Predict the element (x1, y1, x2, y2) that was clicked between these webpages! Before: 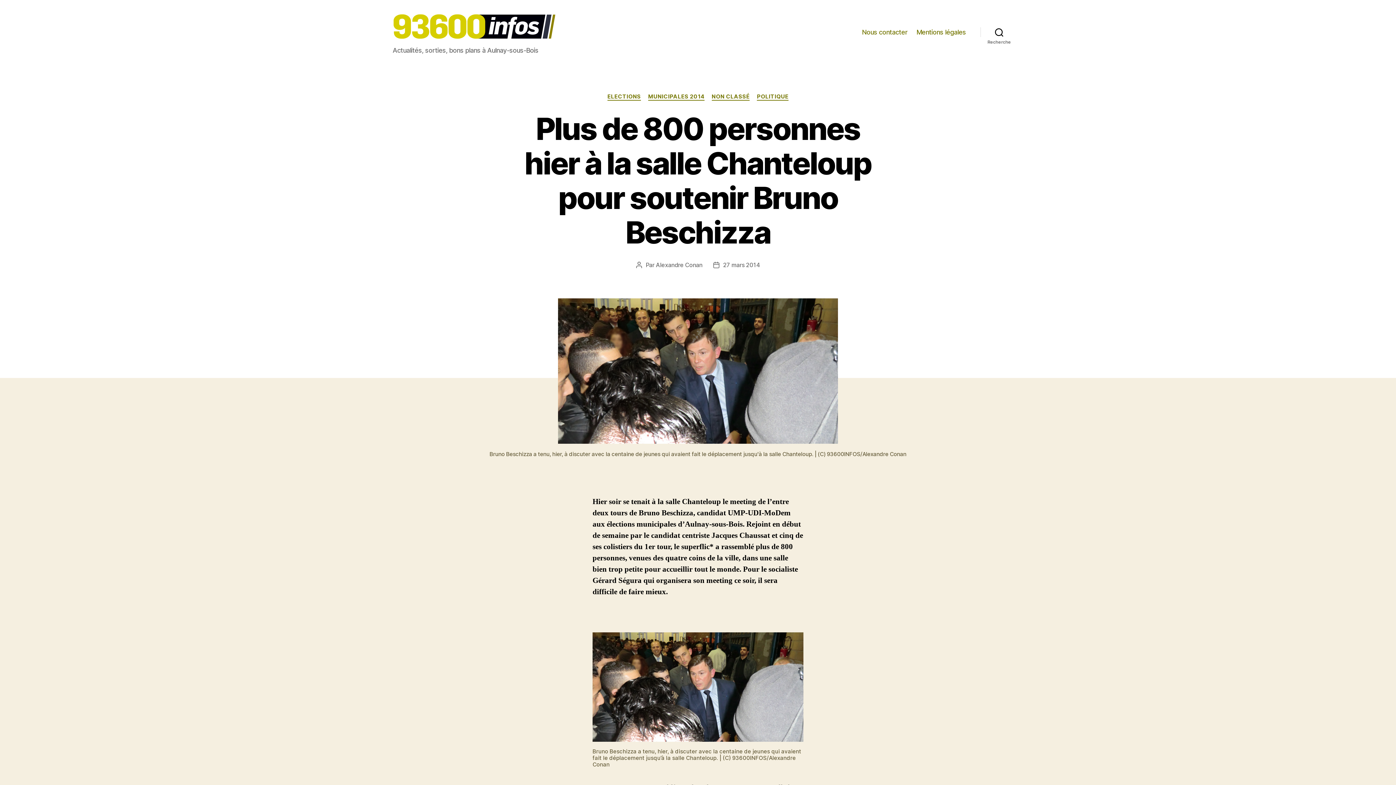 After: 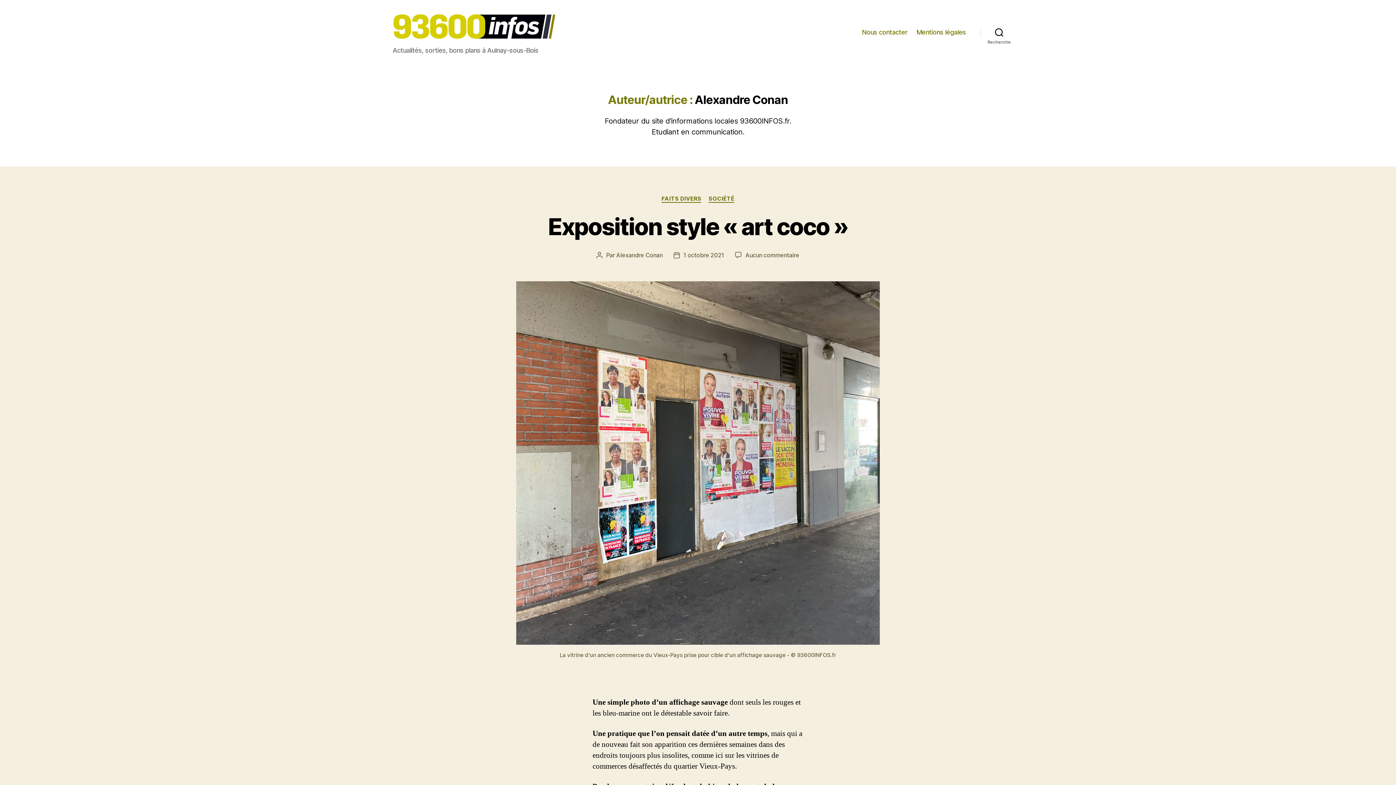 Action: label: Alexandre Conan bbox: (656, 261, 702, 268)